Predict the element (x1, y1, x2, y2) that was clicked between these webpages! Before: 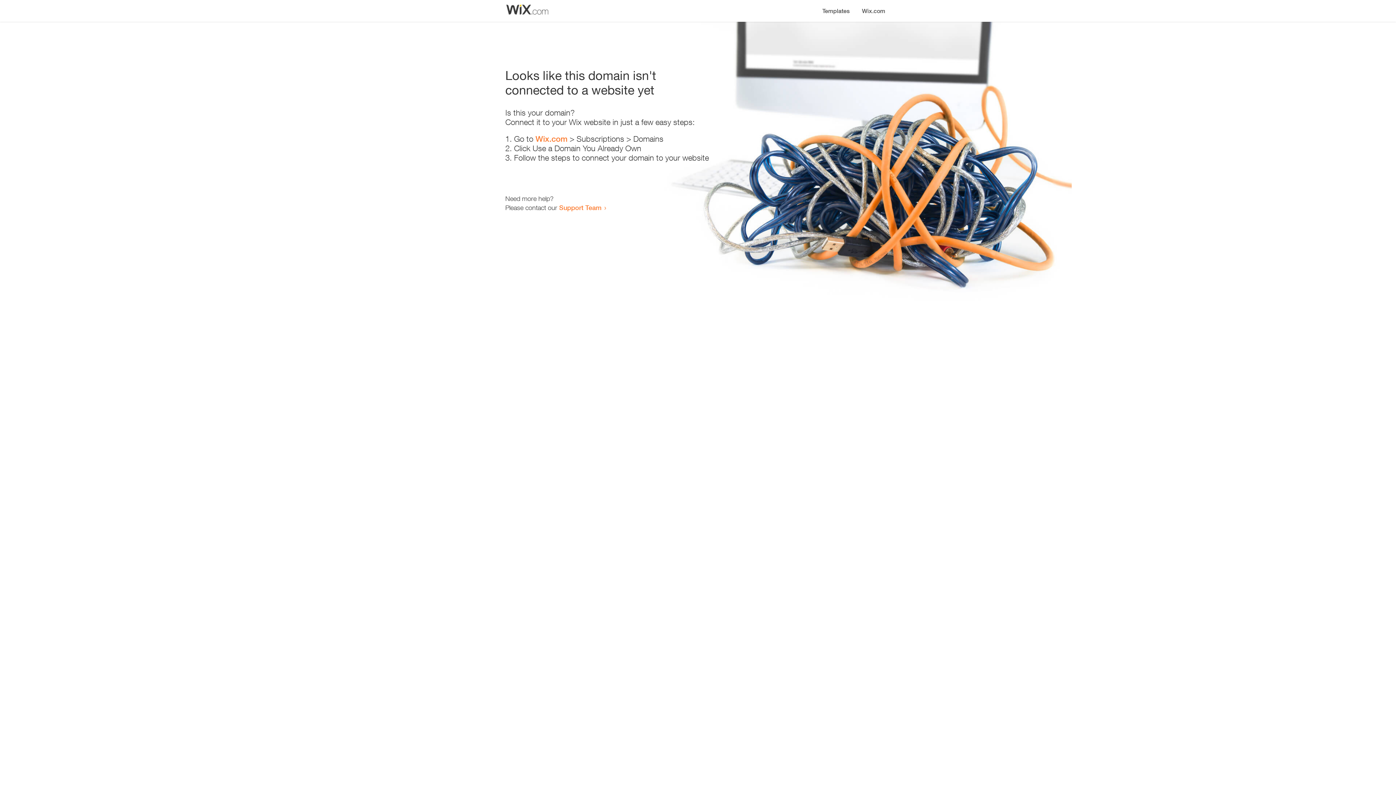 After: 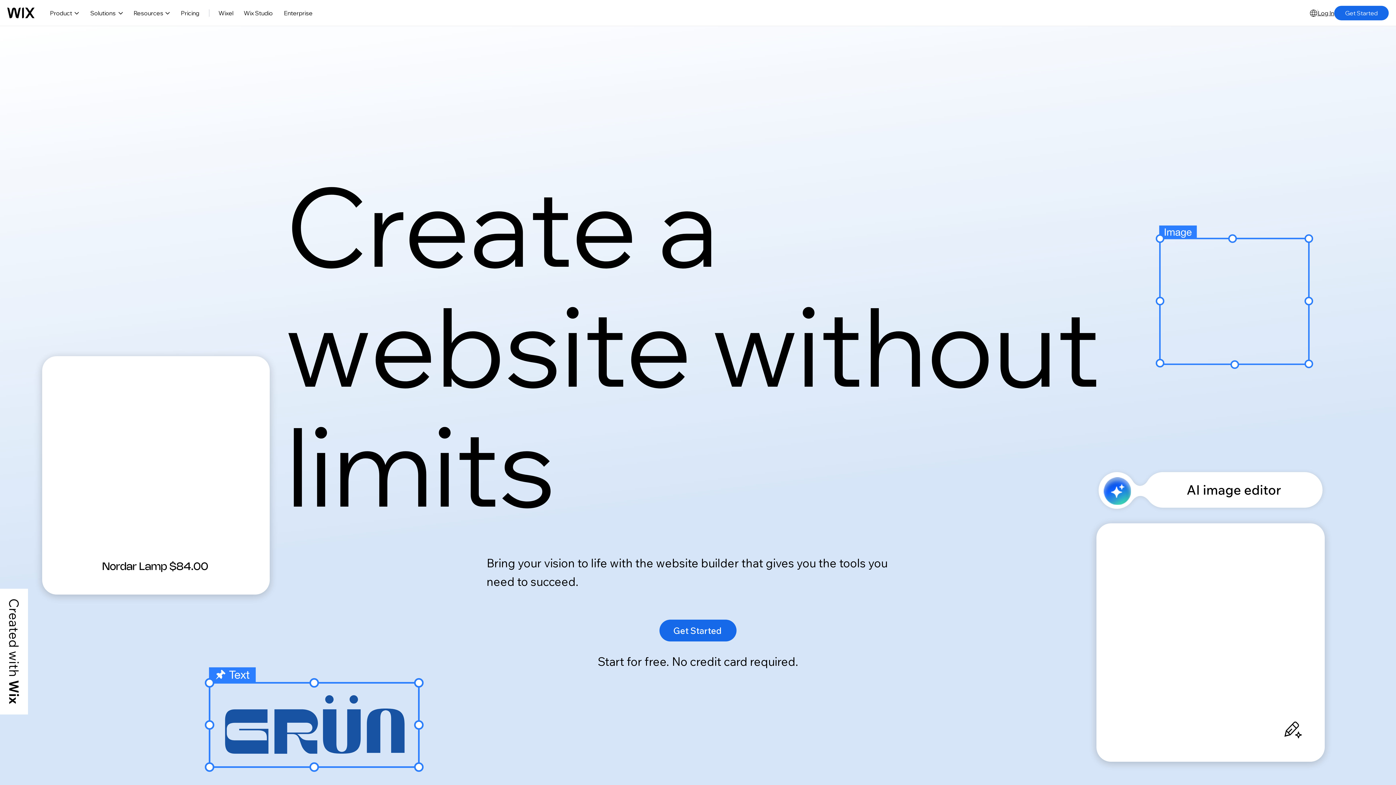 Action: bbox: (856, 0, 890, 14) label: Wix.com